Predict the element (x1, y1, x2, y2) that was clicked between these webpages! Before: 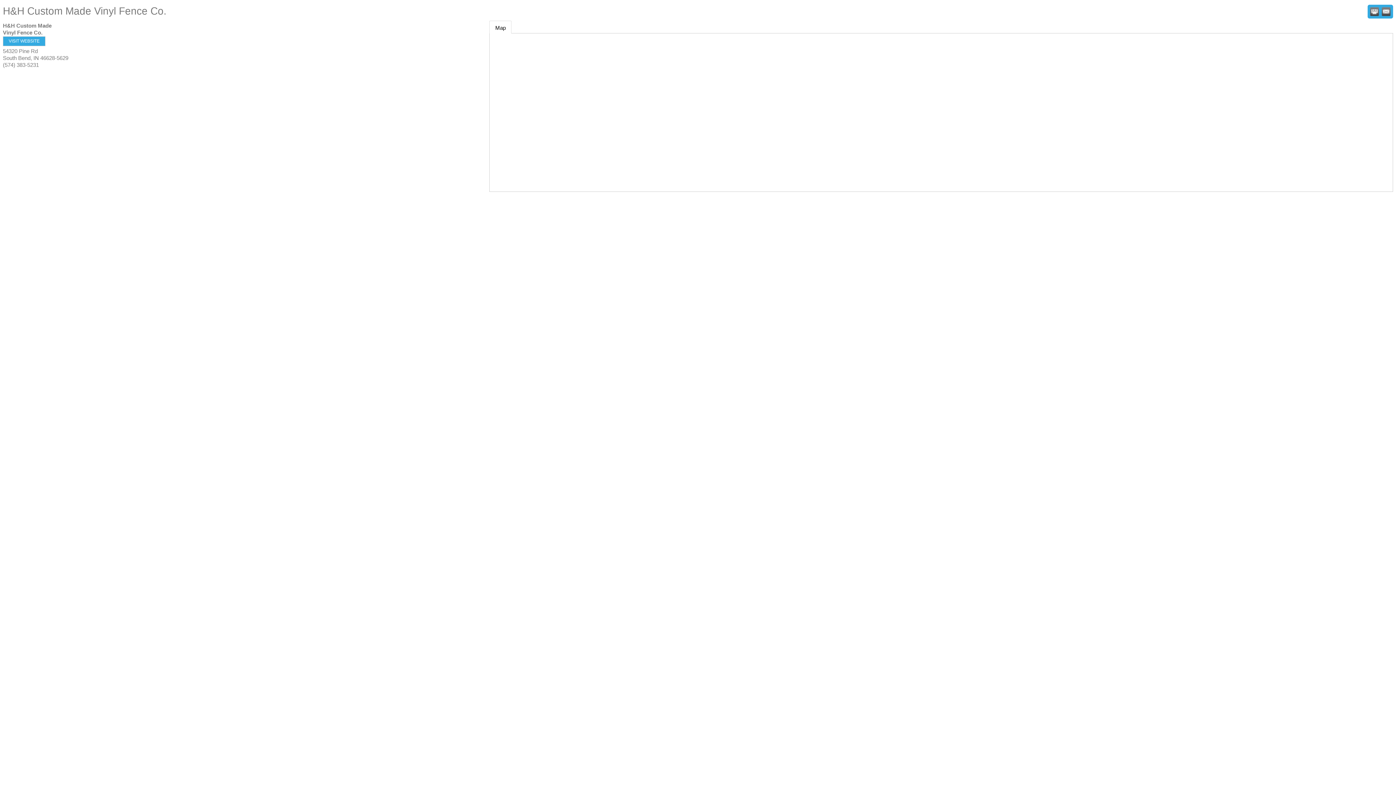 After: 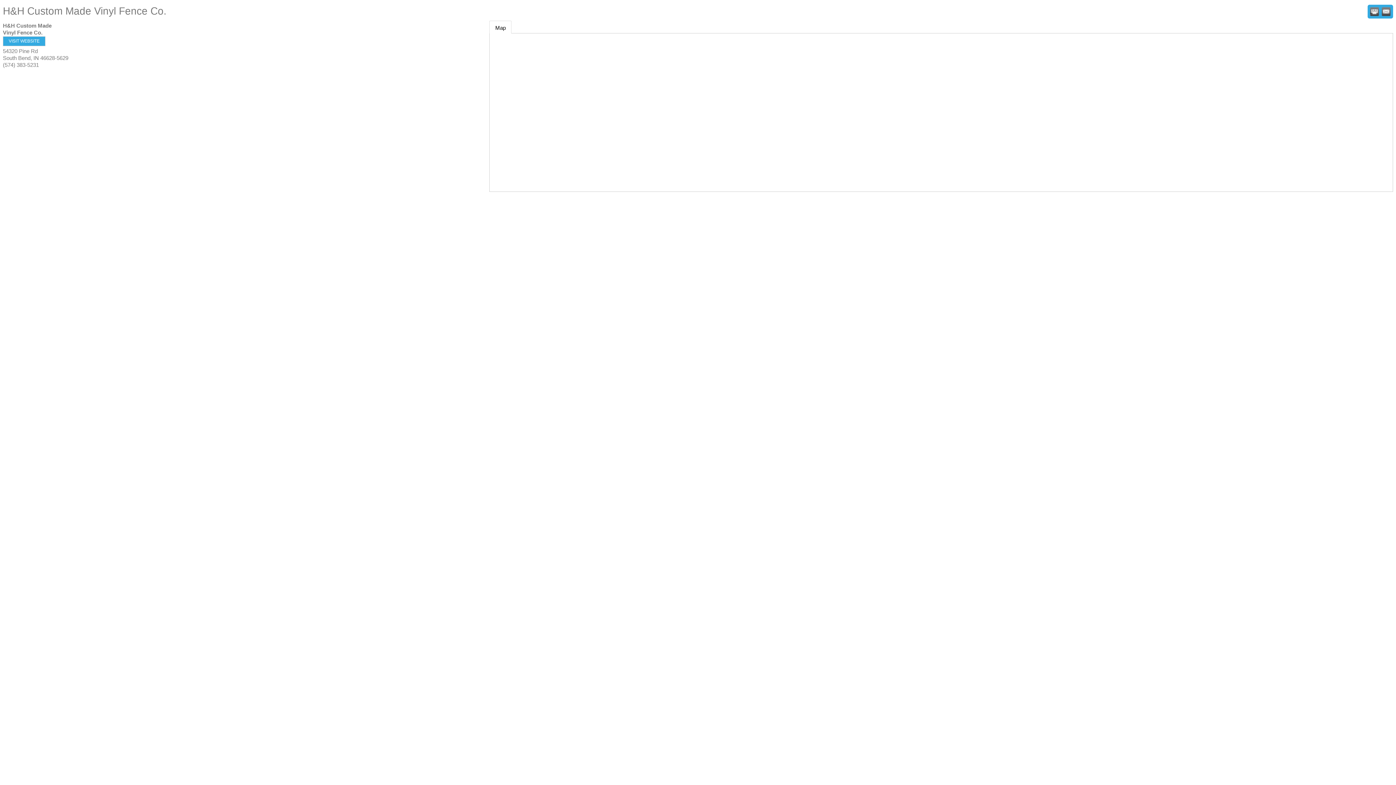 Action: bbox: (1370, 7, 1379, 16) label:  